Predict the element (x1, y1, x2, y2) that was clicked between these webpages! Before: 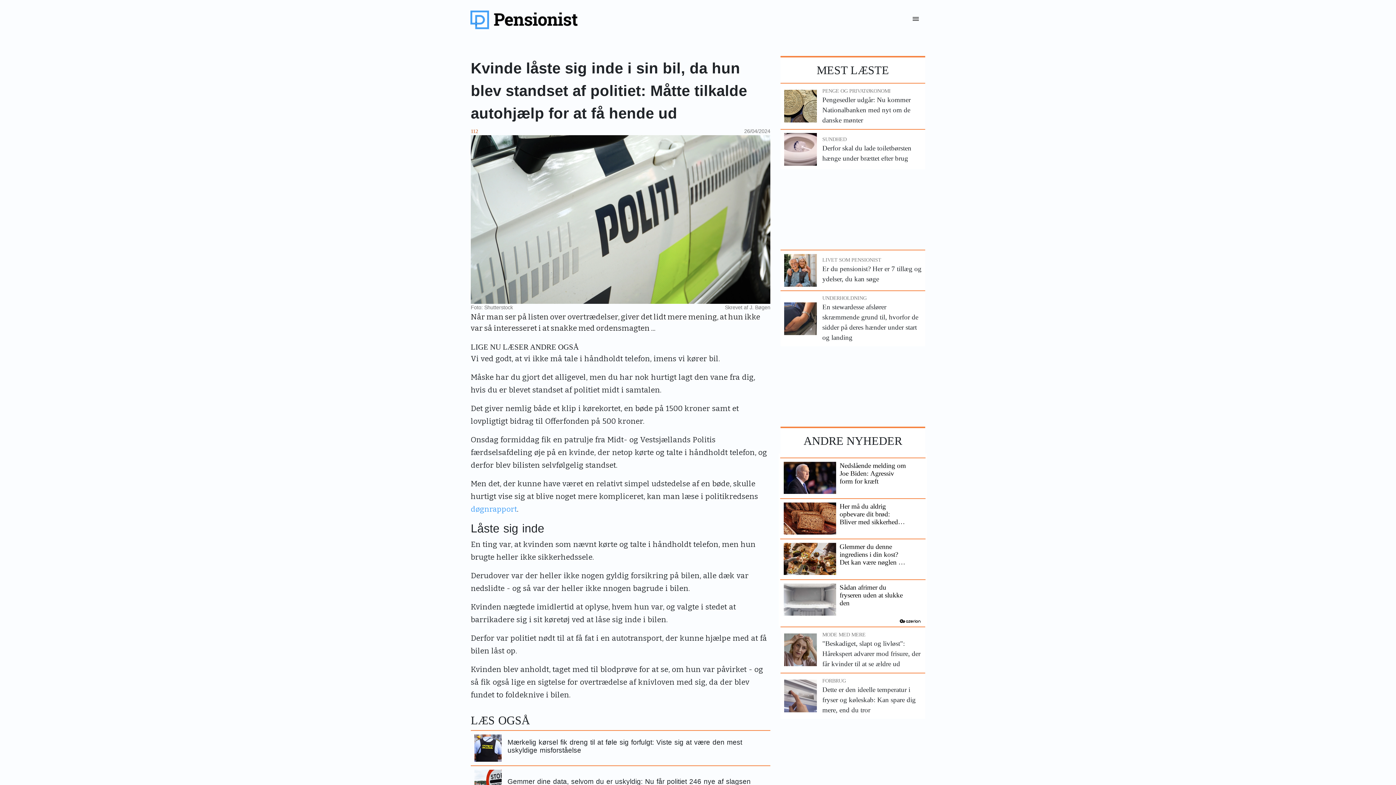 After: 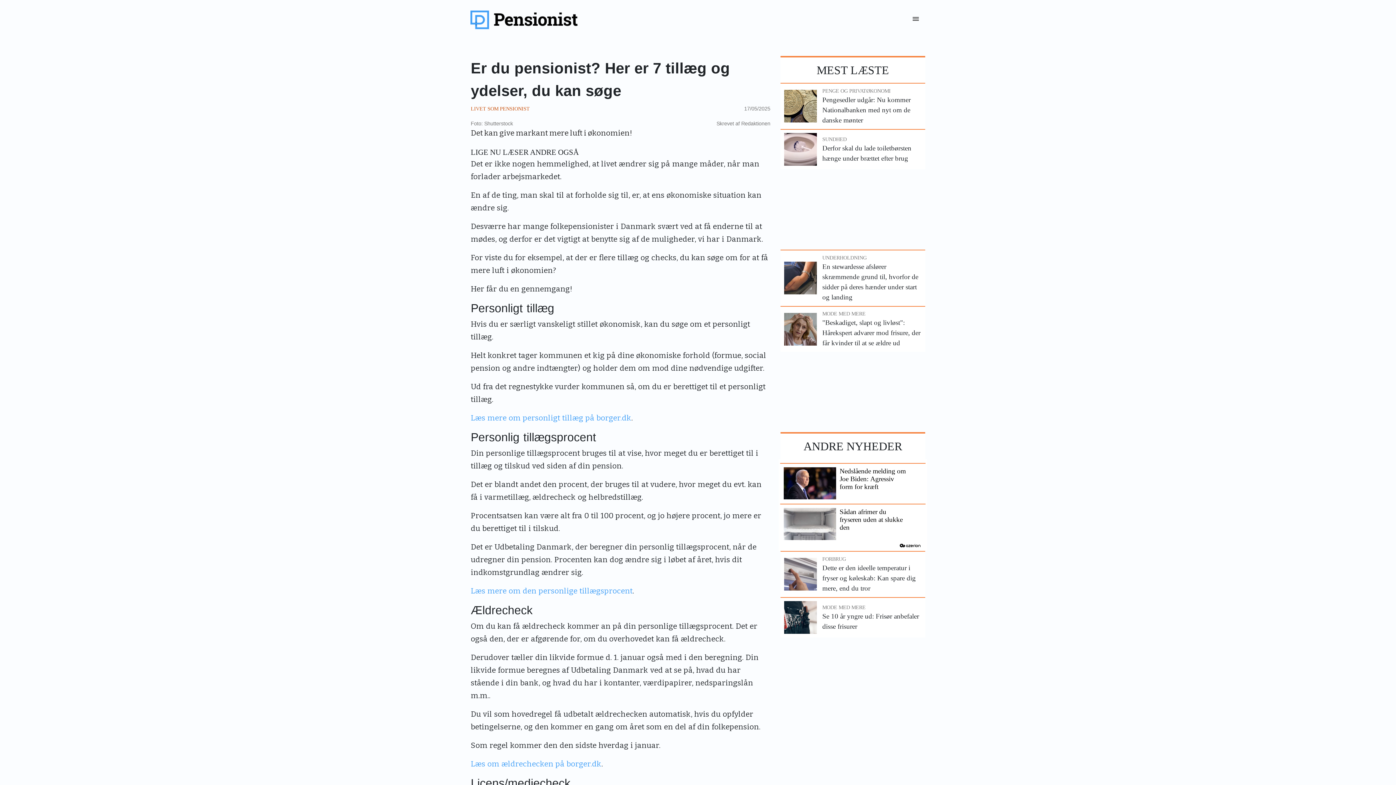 Action: label: Er du pensionist? Her er 7 tillæg og ydelser, du kan søge bbox: (822, 264, 921, 284)